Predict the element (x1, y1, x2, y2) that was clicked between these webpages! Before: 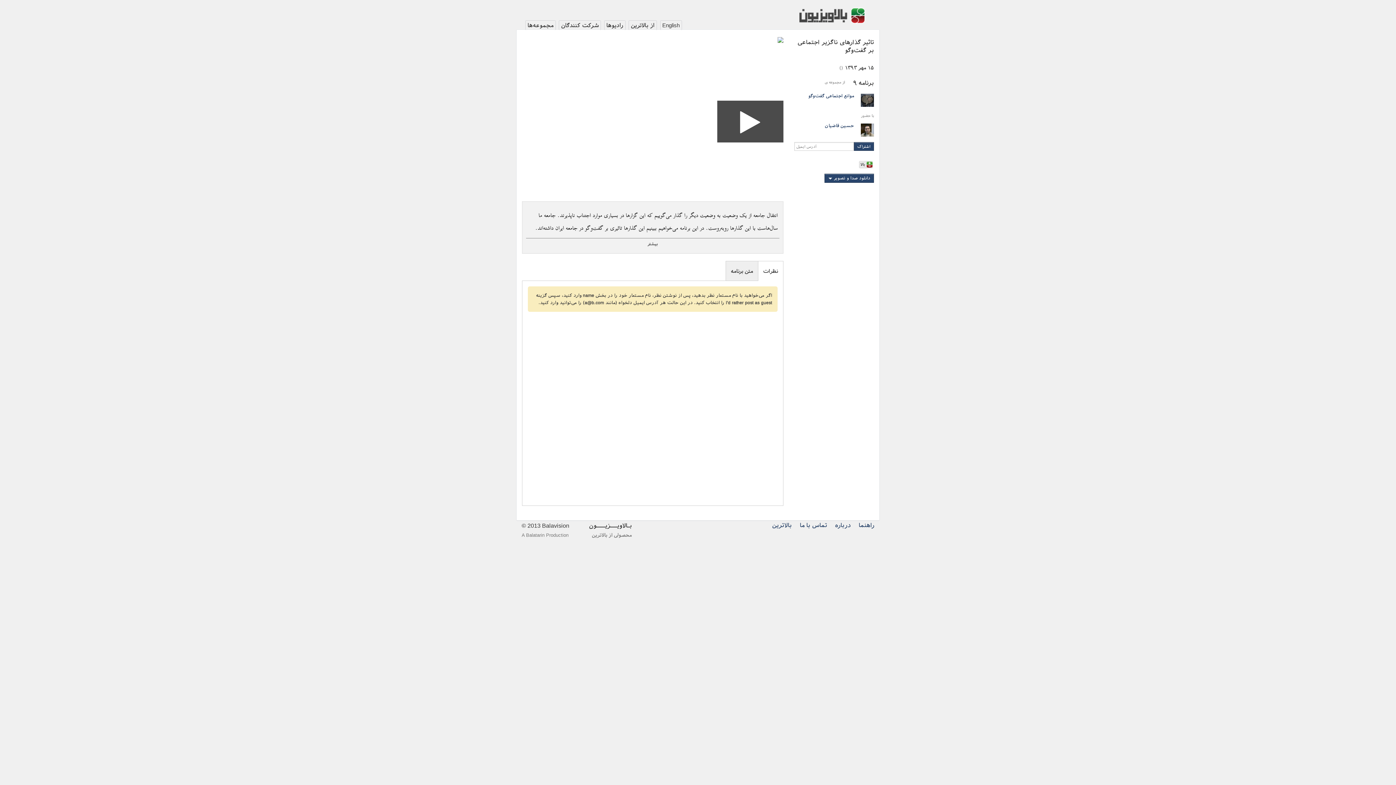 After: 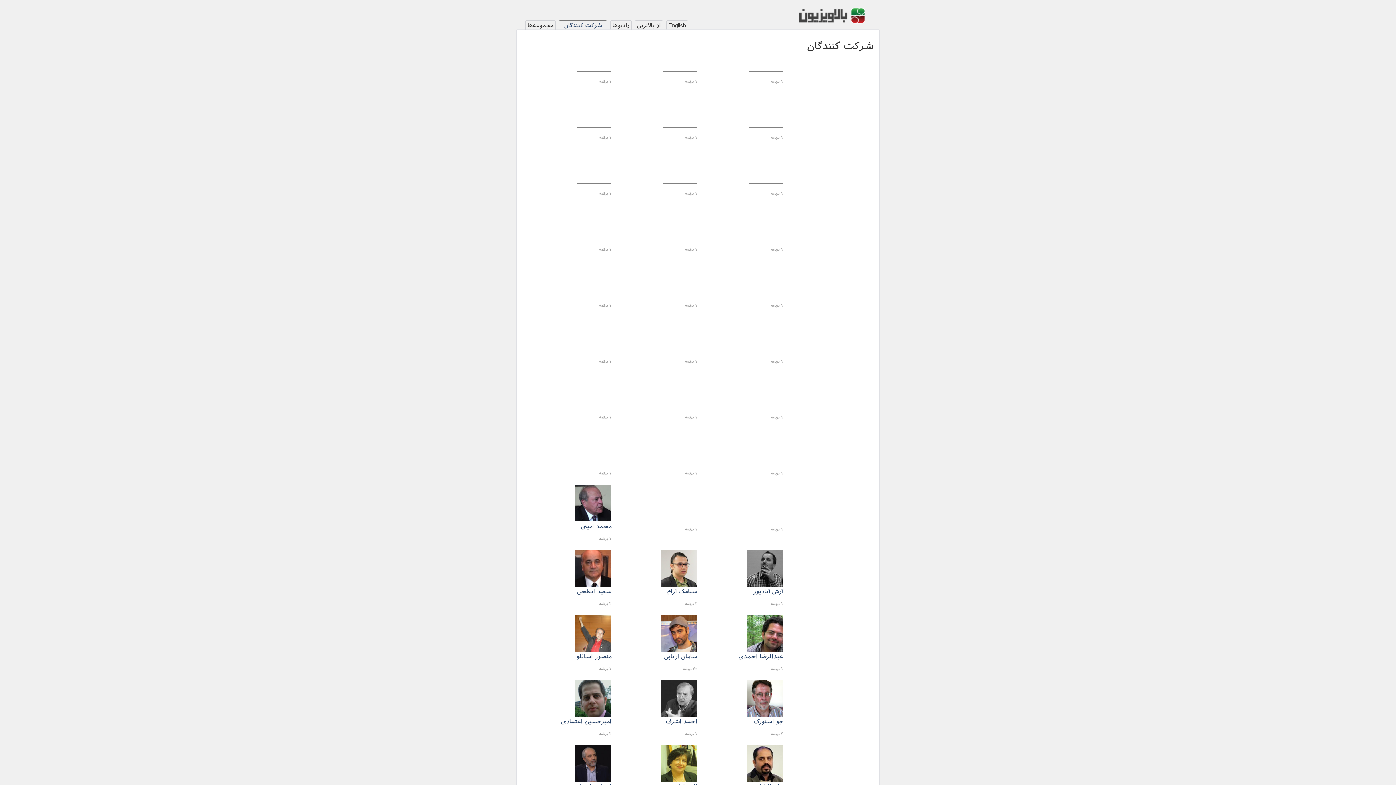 Action: label: شرکت کنندگان bbox: (561, 22, 599, 28)